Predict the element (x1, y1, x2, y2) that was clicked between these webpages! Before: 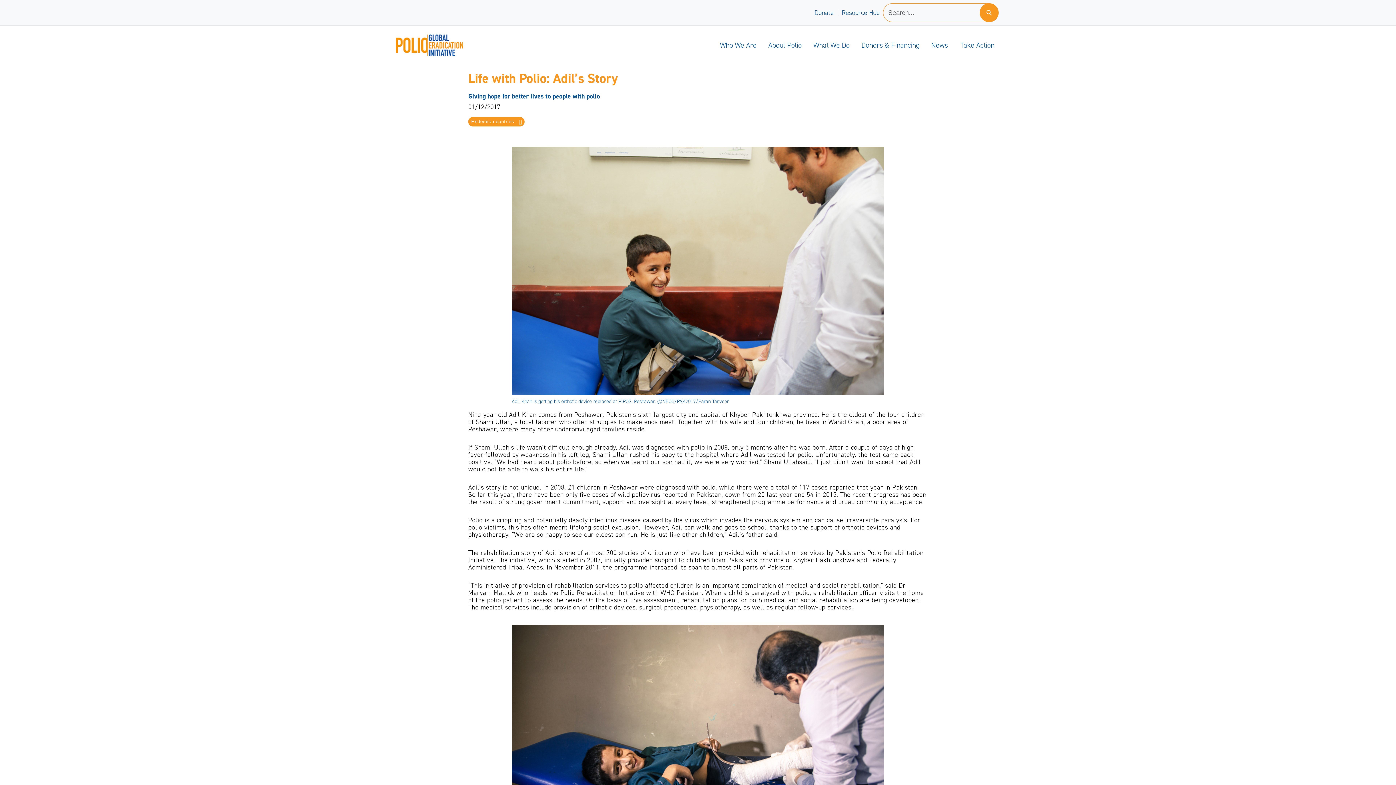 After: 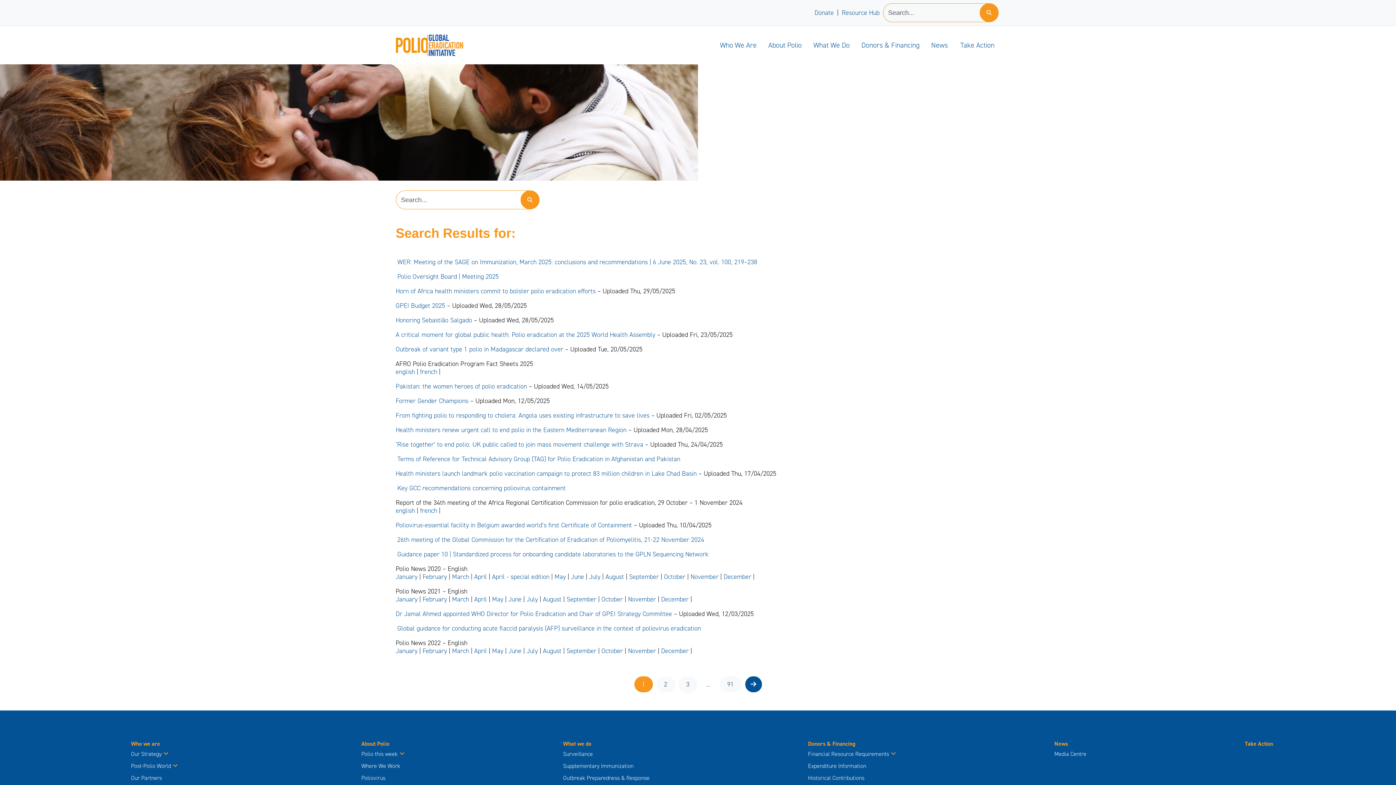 Action: bbox: (980, 3, 998, 22)